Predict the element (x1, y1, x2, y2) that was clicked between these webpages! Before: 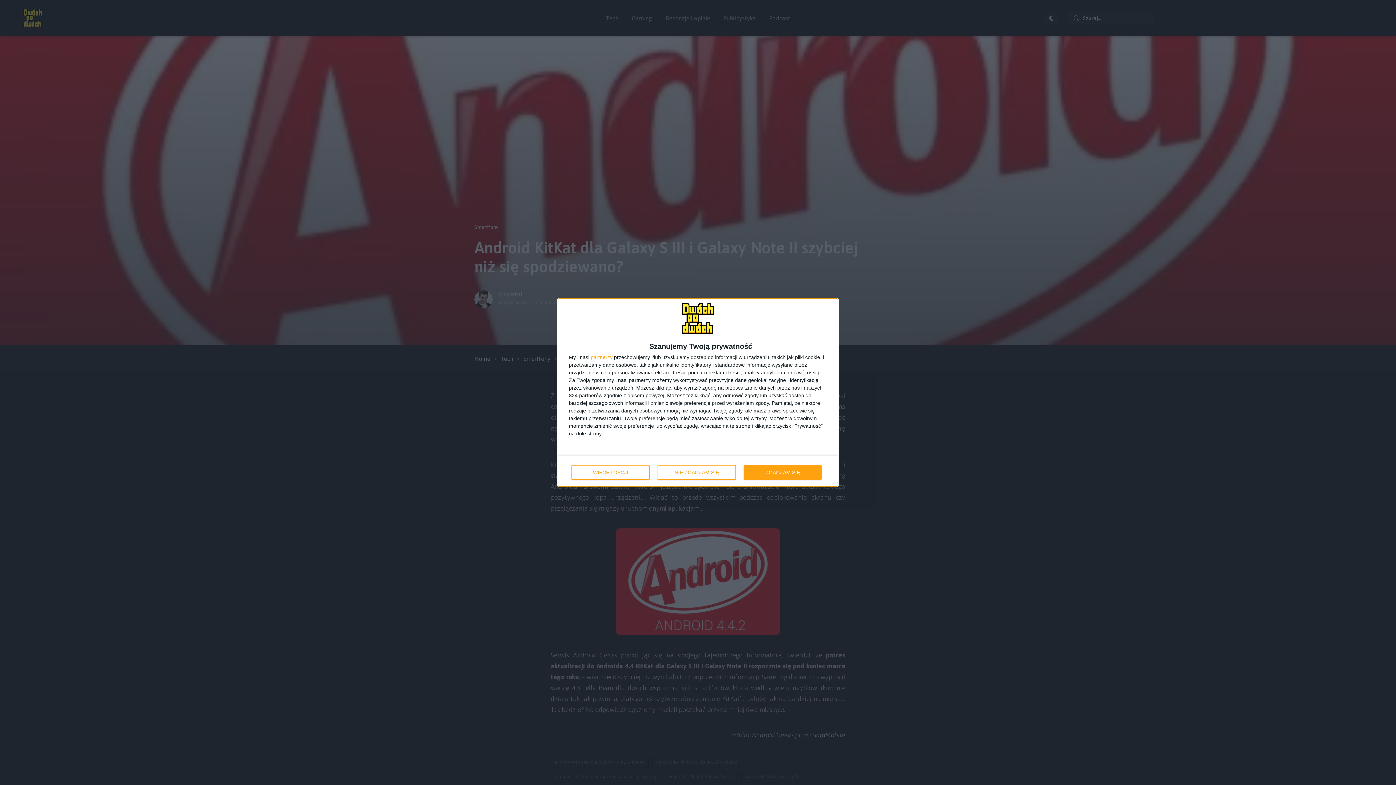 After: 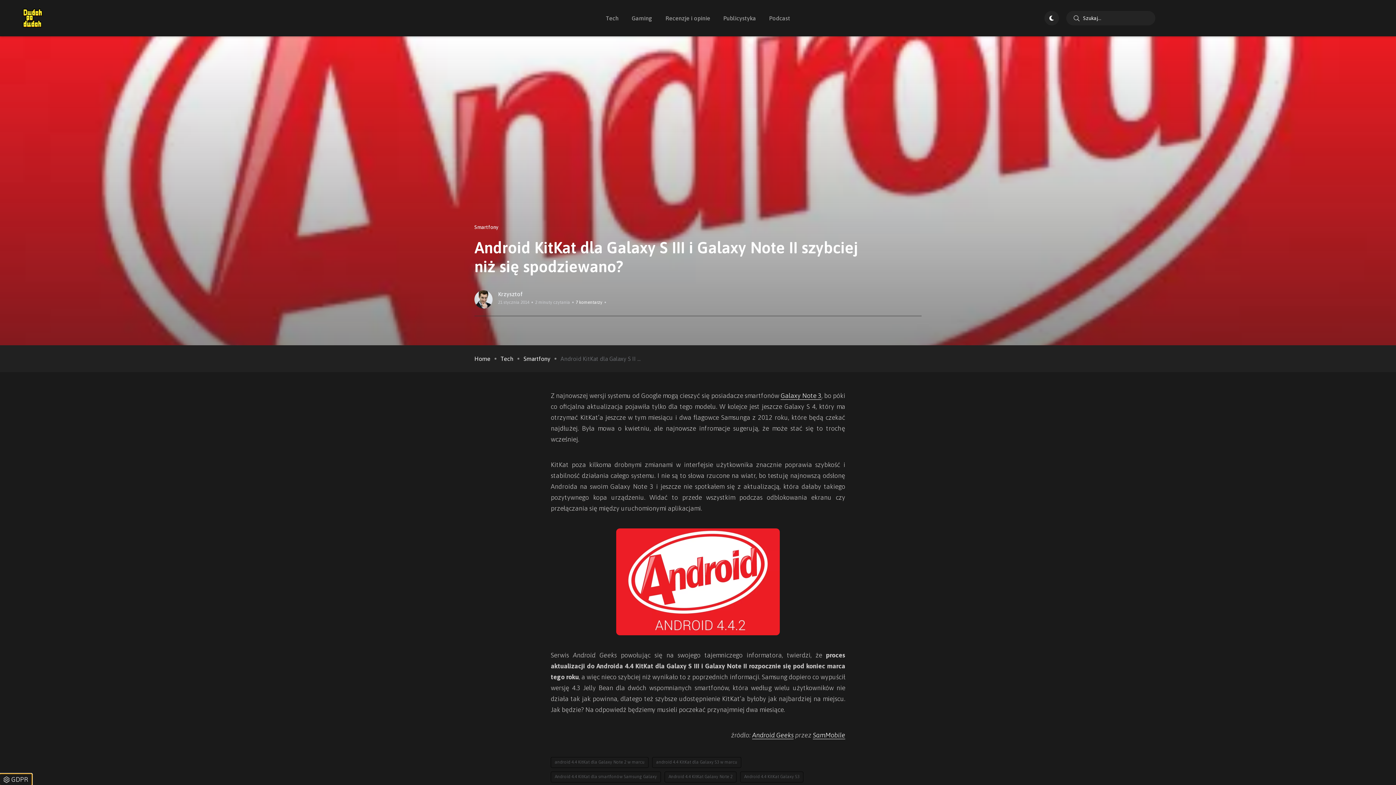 Action: label: ZGADZAM SIĘ bbox: (744, 465, 821, 480)